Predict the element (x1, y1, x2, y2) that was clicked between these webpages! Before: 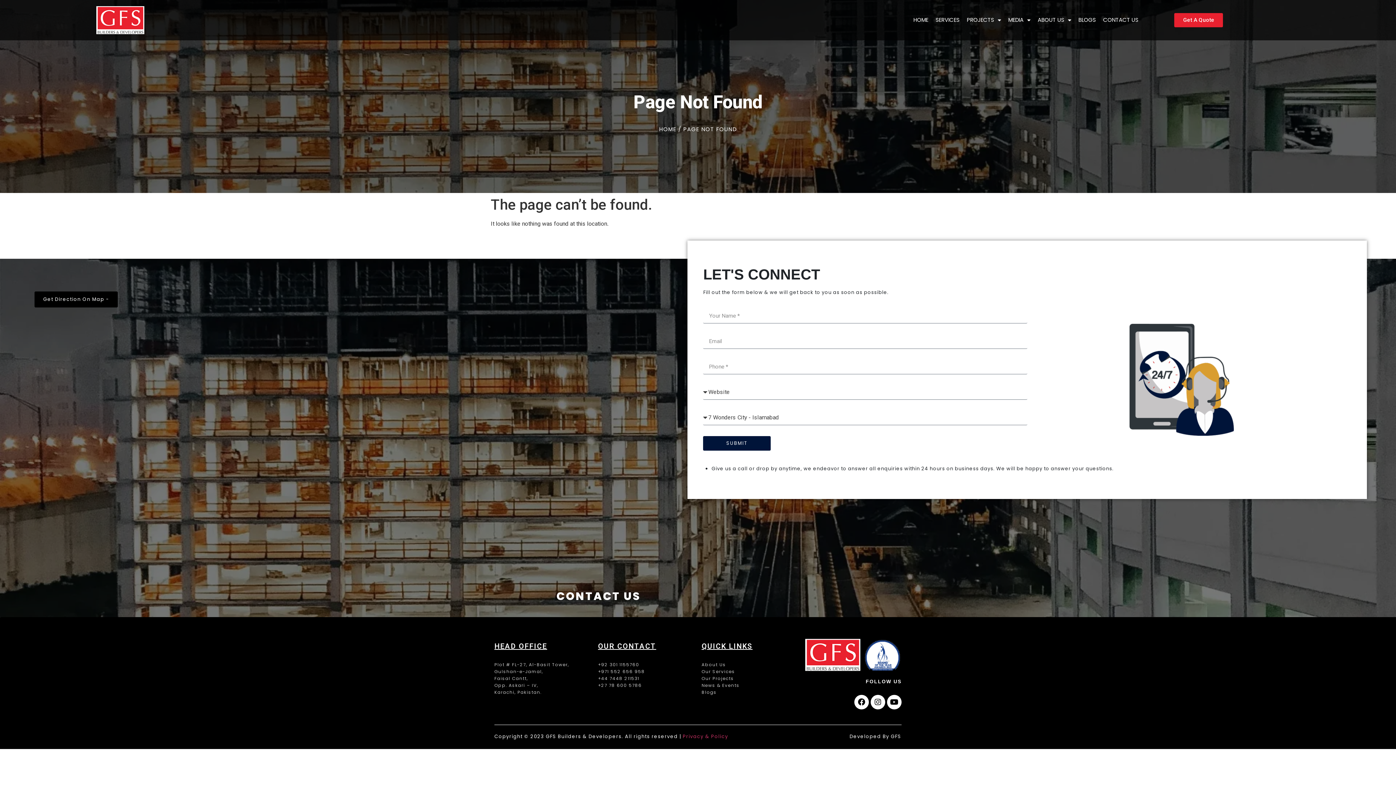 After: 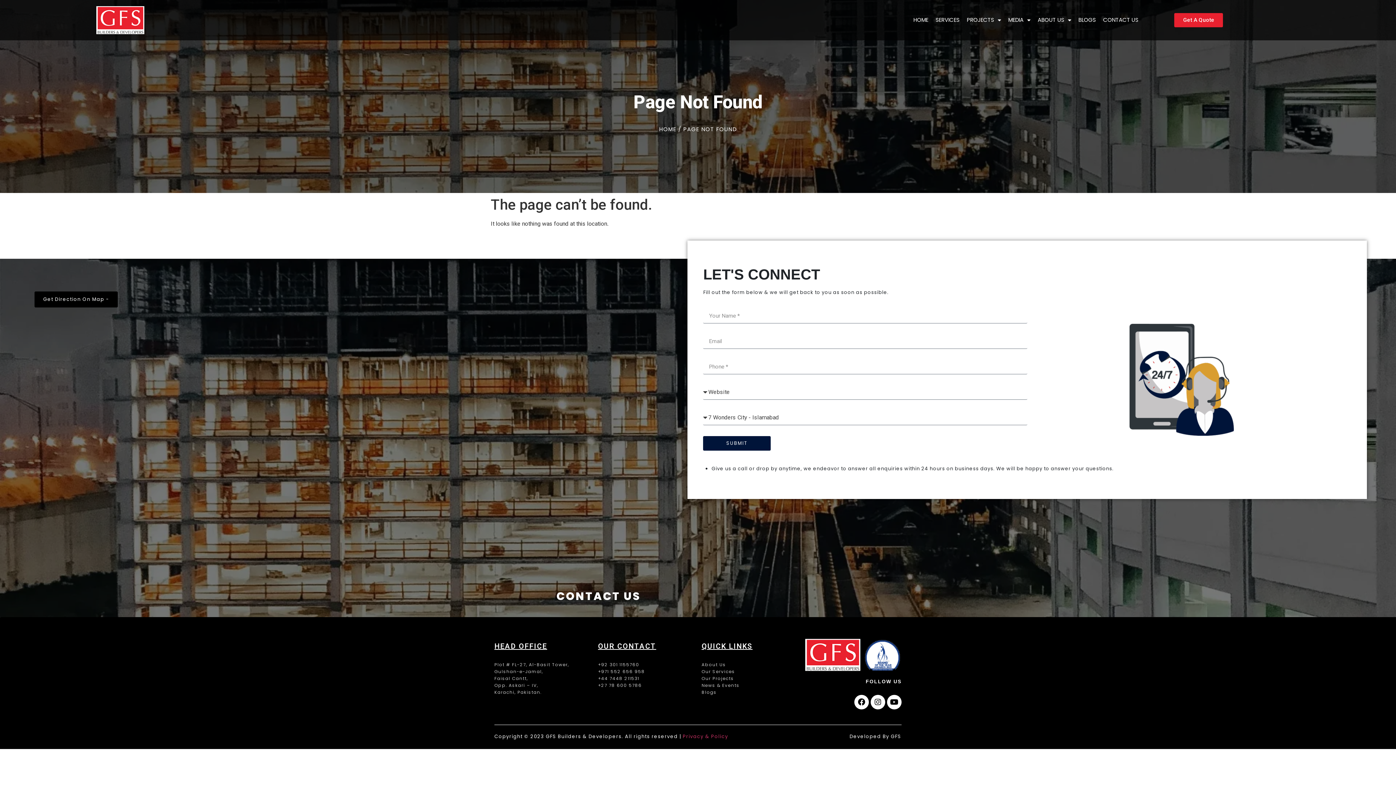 Action: bbox: (701, 675, 734, 681) label: Our Projects